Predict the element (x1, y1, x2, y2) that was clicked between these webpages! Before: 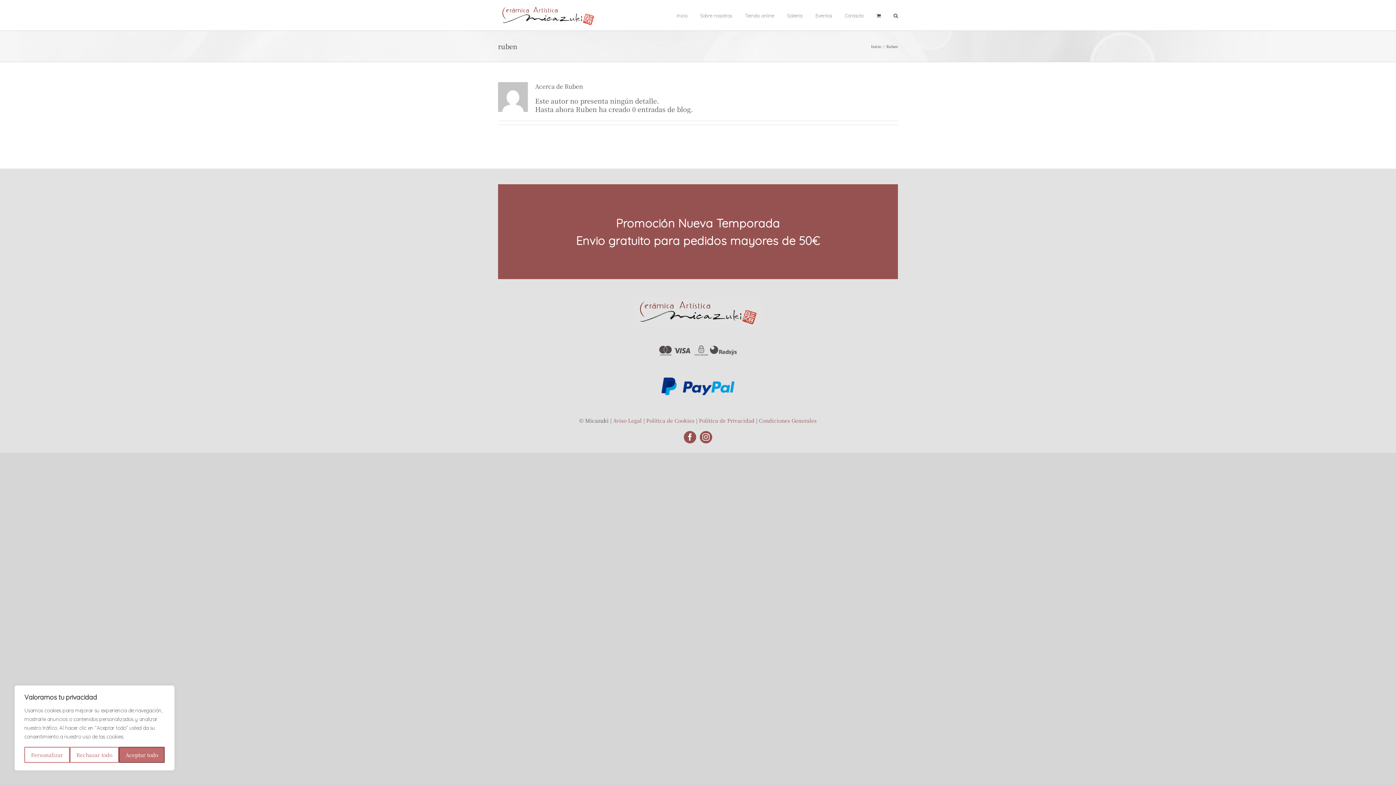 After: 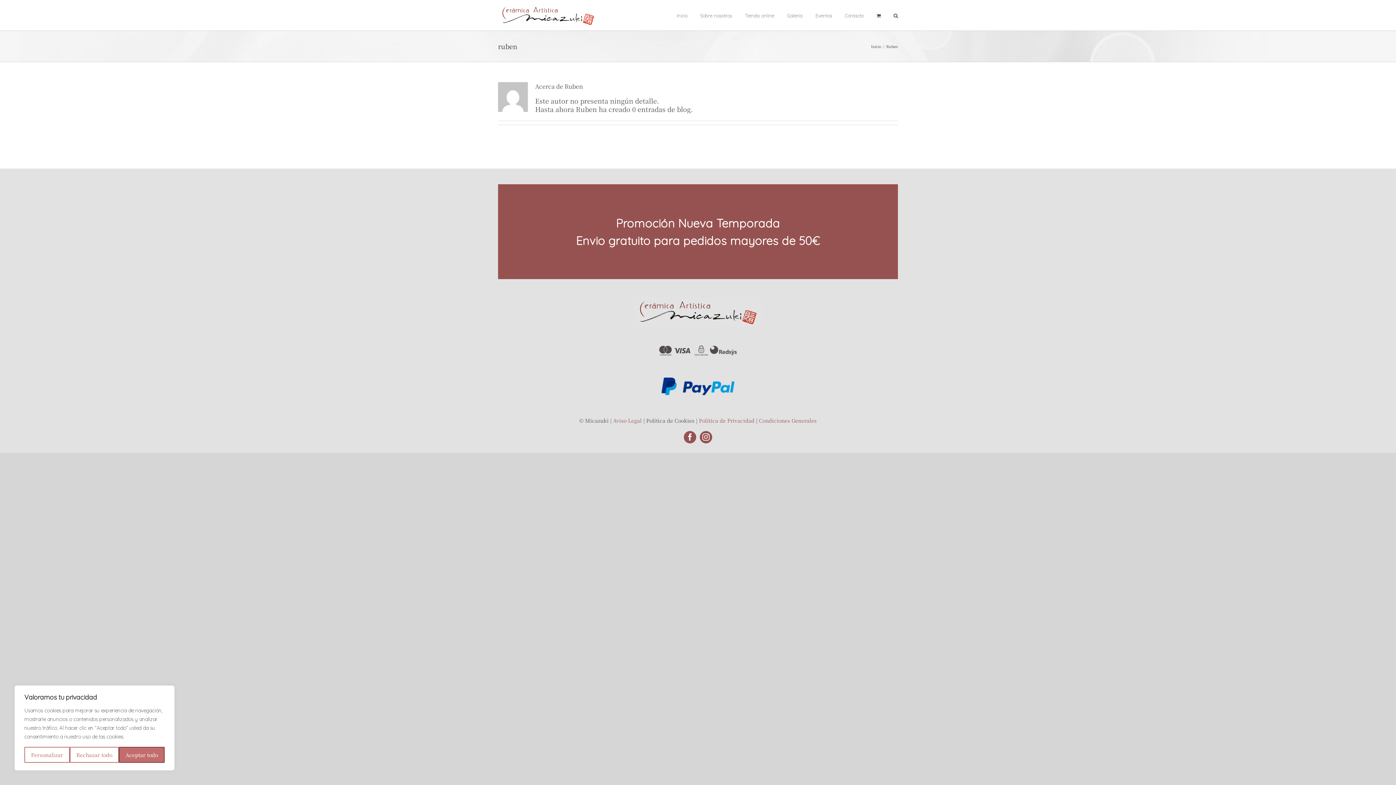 Action: bbox: (646, 417, 694, 424) label: Política de Cookies